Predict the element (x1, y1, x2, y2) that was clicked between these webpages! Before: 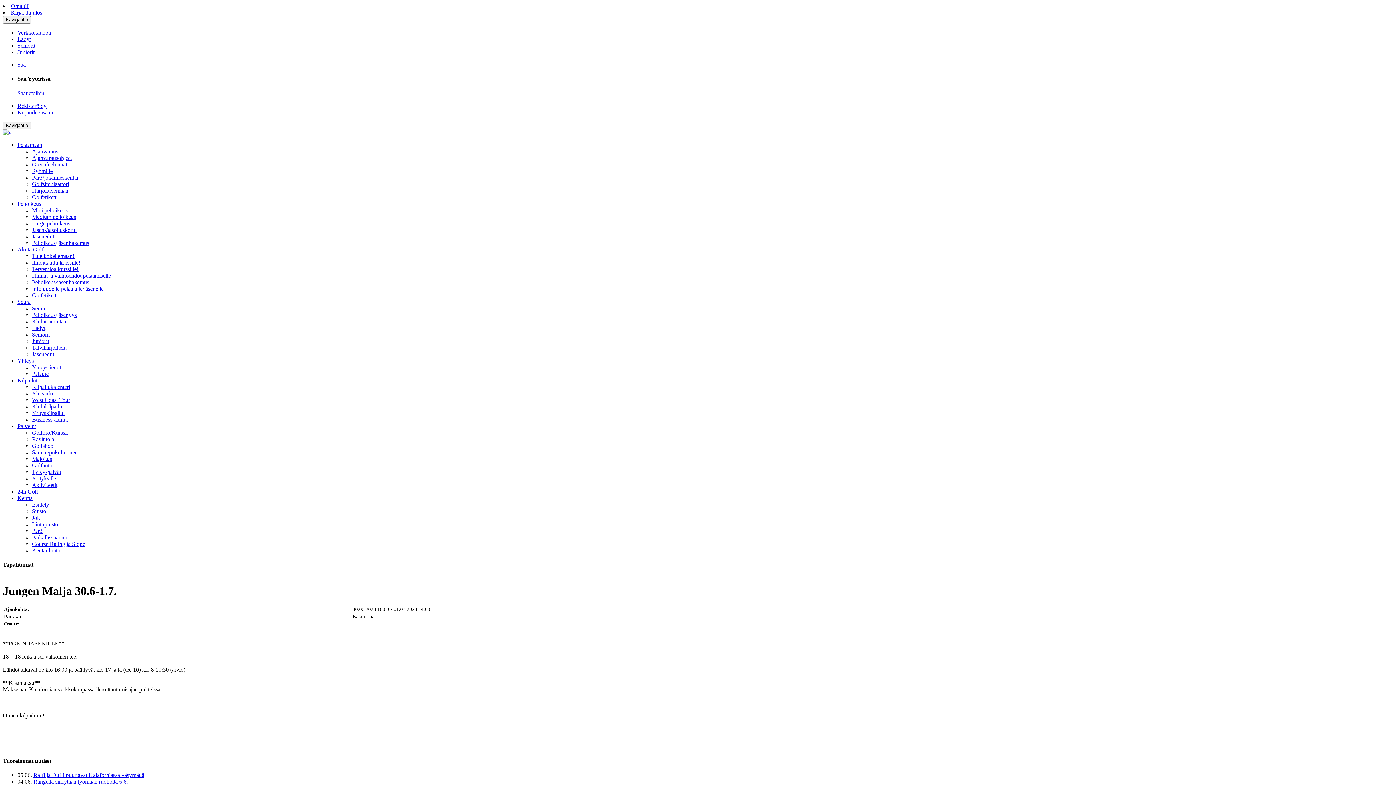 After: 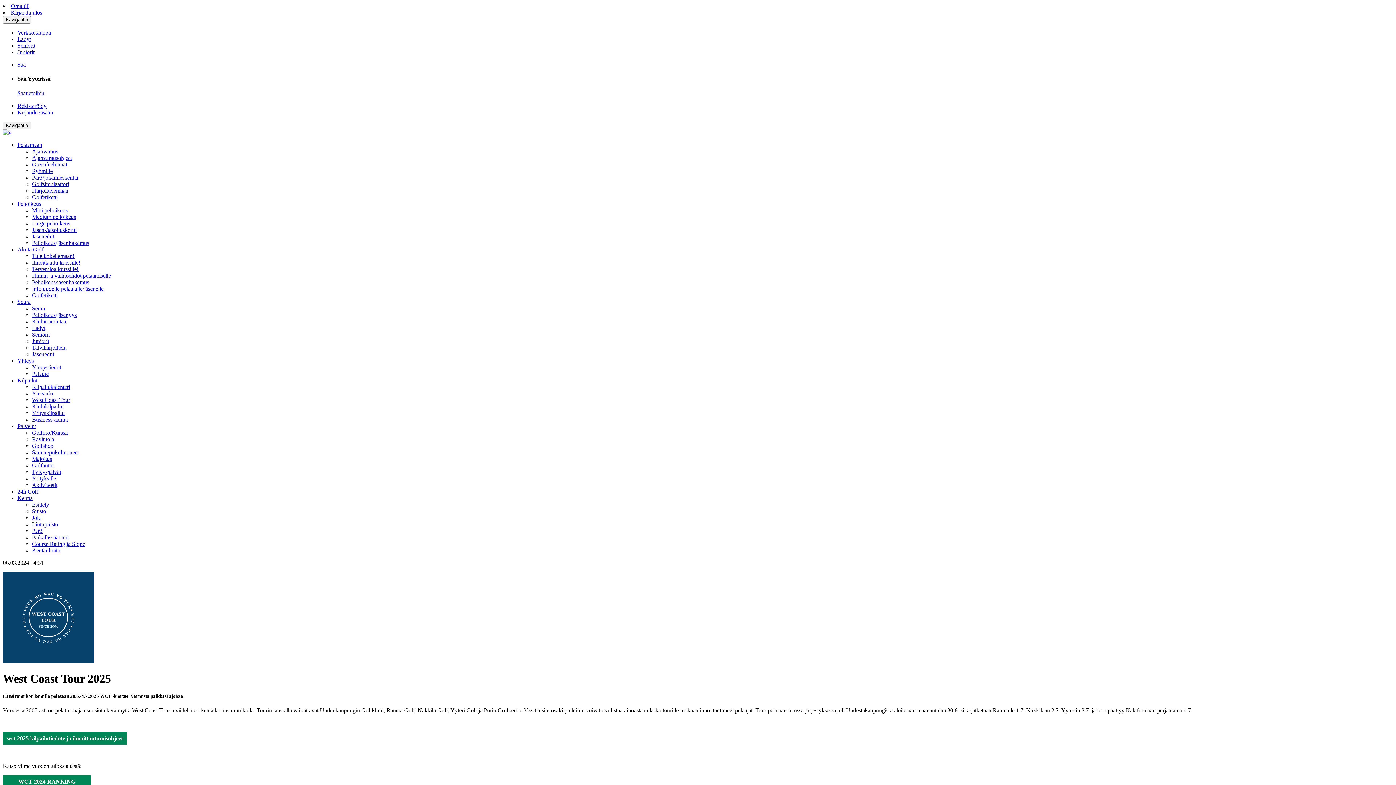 Action: bbox: (32, 396, 70, 403) label: West Coast Tour